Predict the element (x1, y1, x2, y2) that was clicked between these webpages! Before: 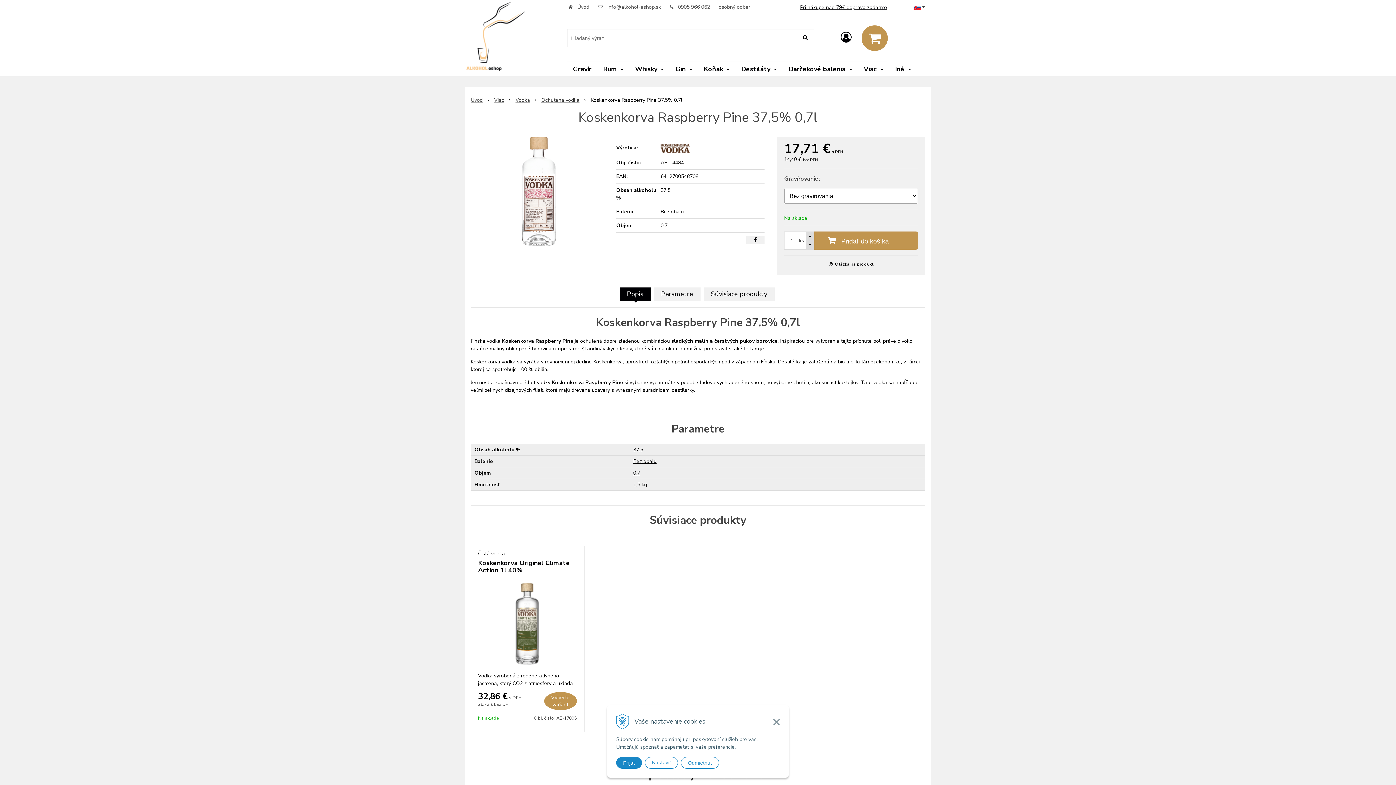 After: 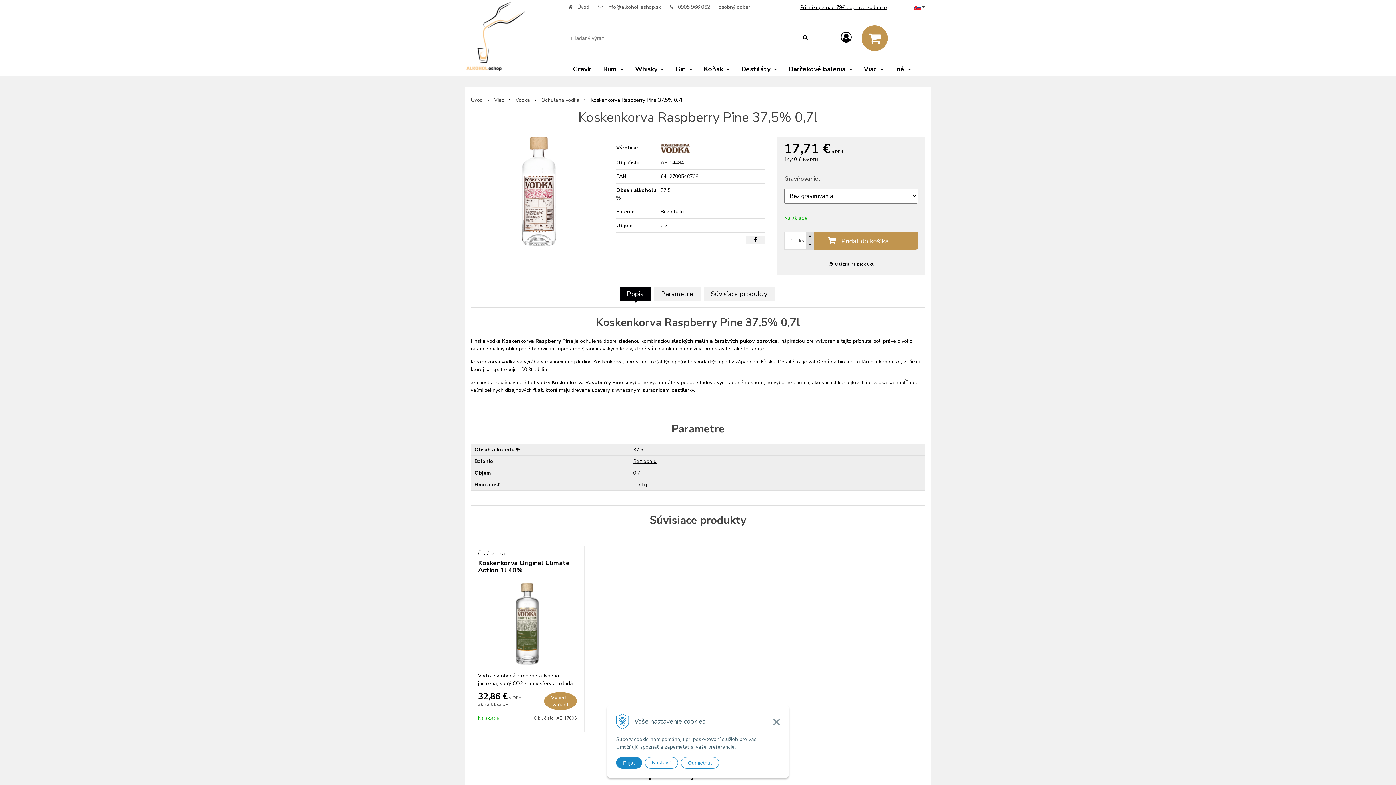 Action: label: info@alkohol-eshop.sk bbox: (607, 3, 661, 10)